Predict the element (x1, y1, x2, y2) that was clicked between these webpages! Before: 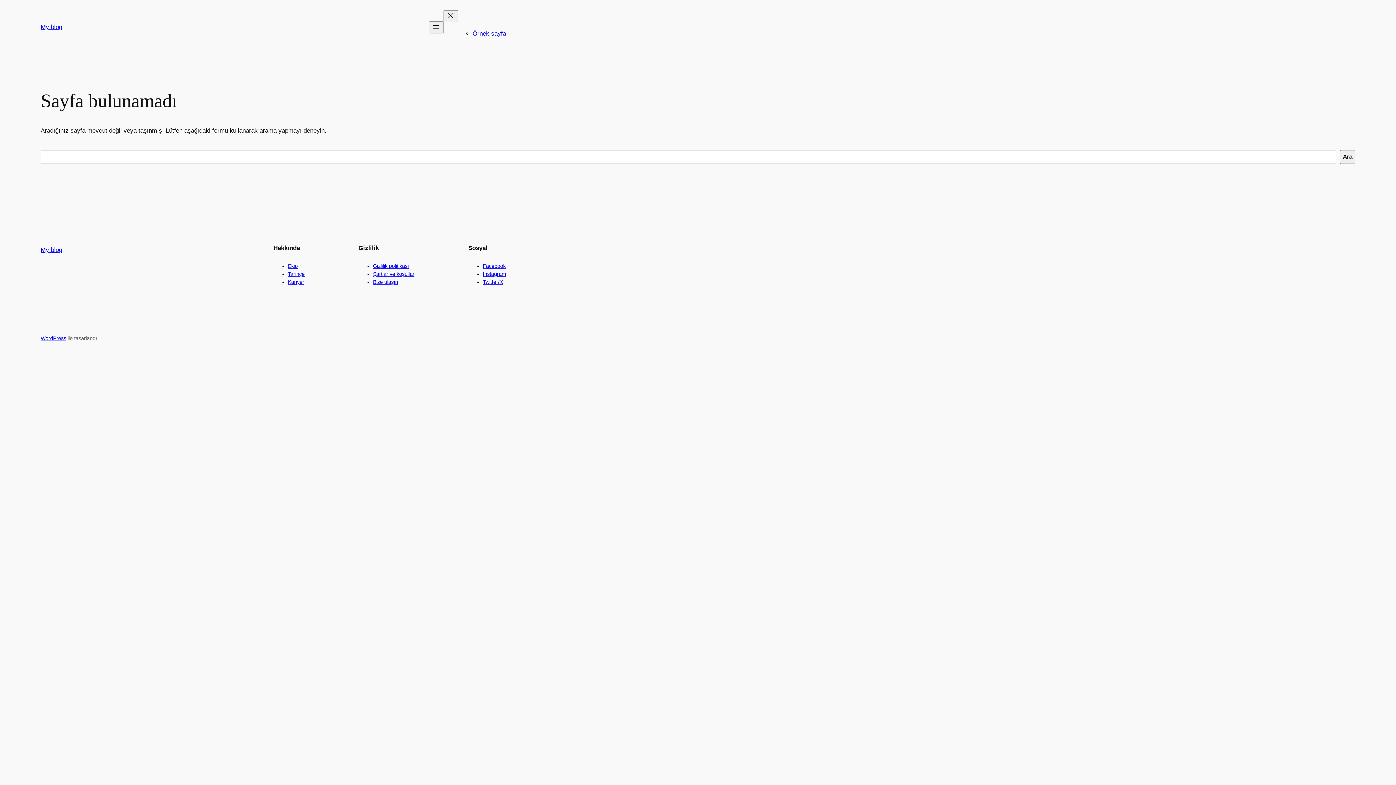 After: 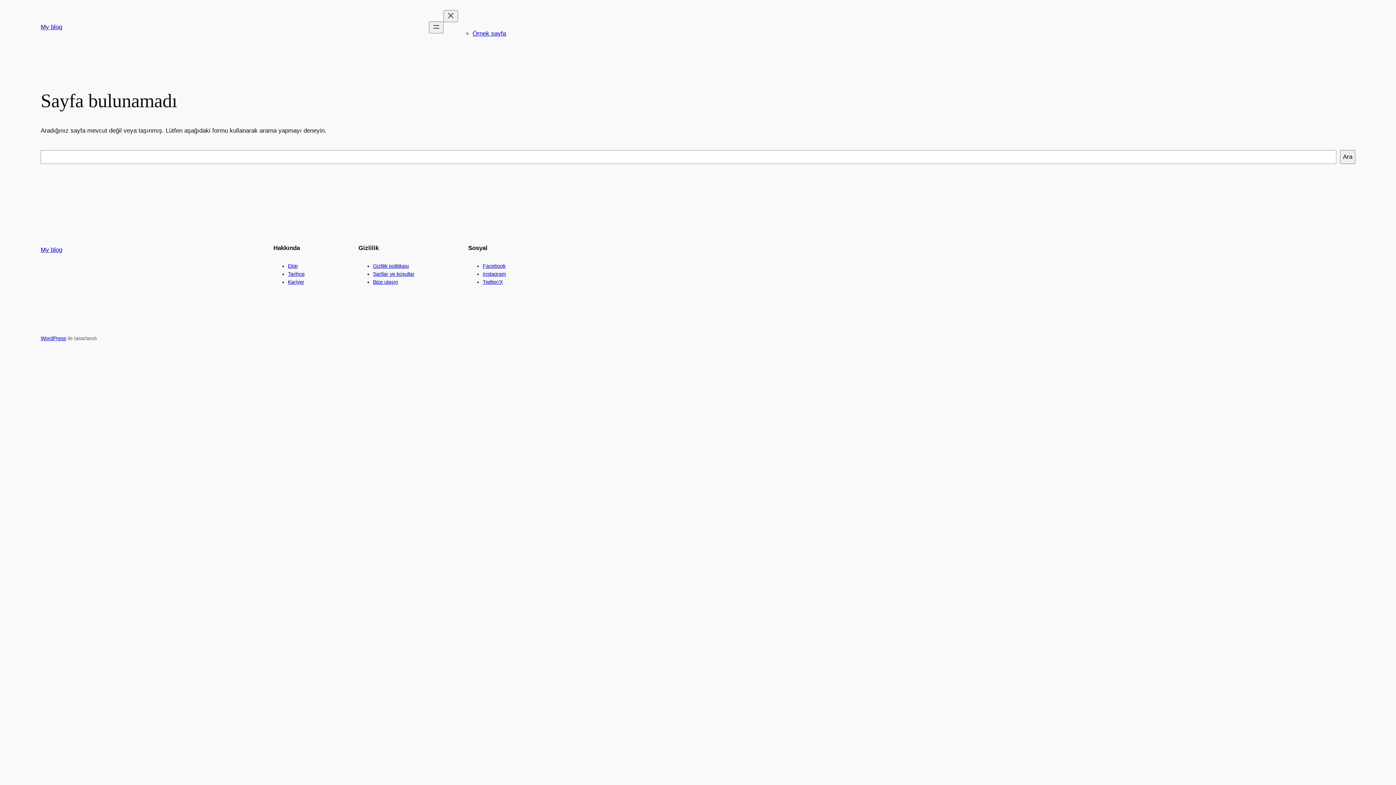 Action: bbox: (373, 271, 414, 277) label: Şartlar ve koşullar